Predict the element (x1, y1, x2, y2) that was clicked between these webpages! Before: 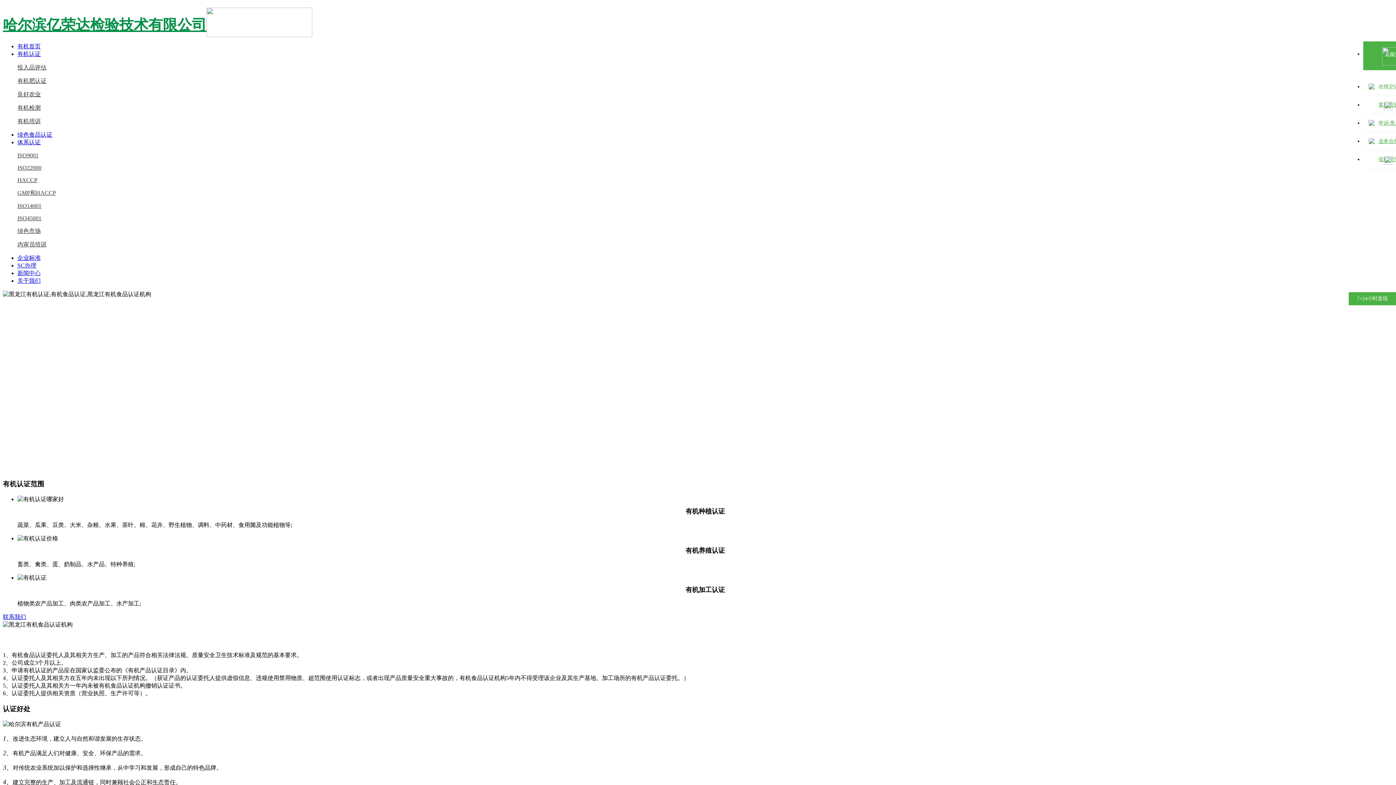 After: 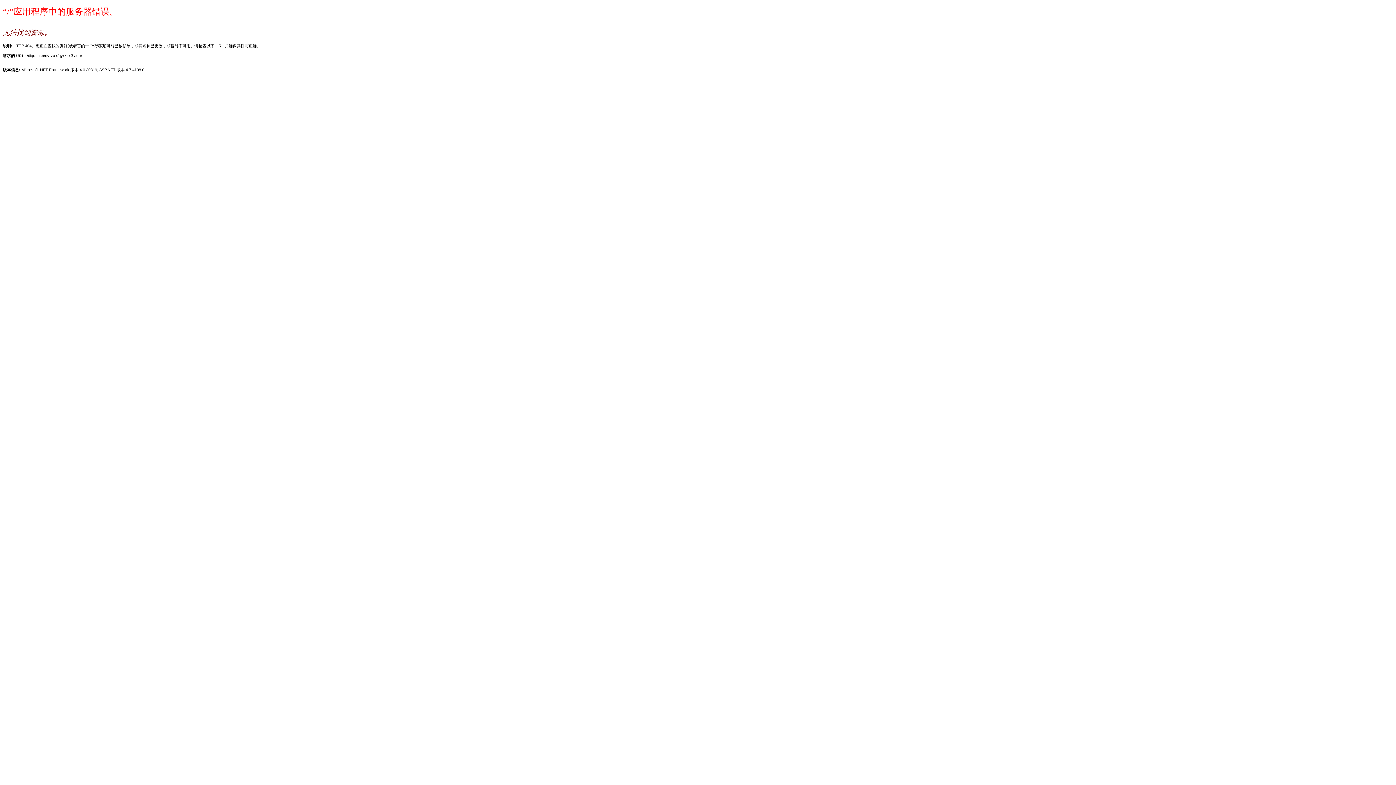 Action: label: HACCP bbox: (17, 177, 37, 183)